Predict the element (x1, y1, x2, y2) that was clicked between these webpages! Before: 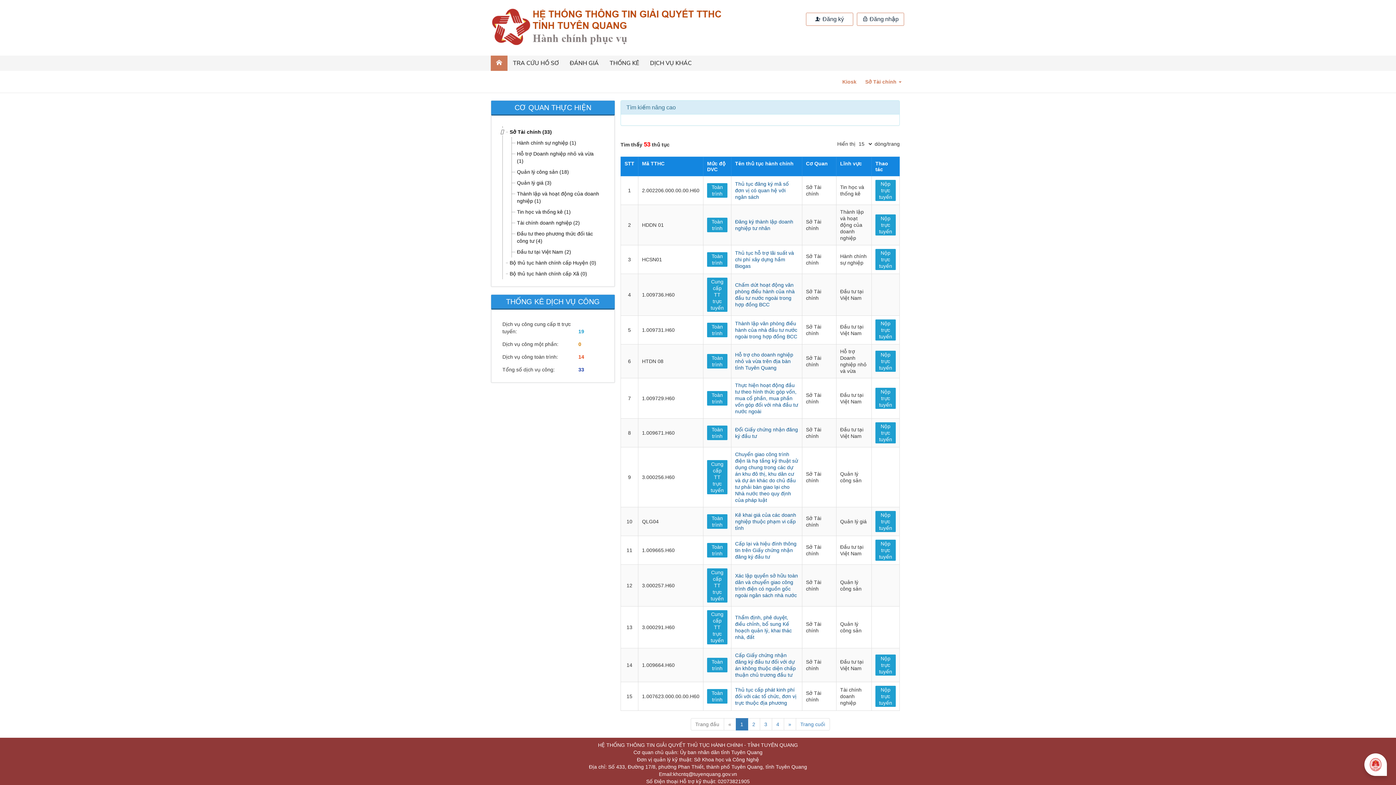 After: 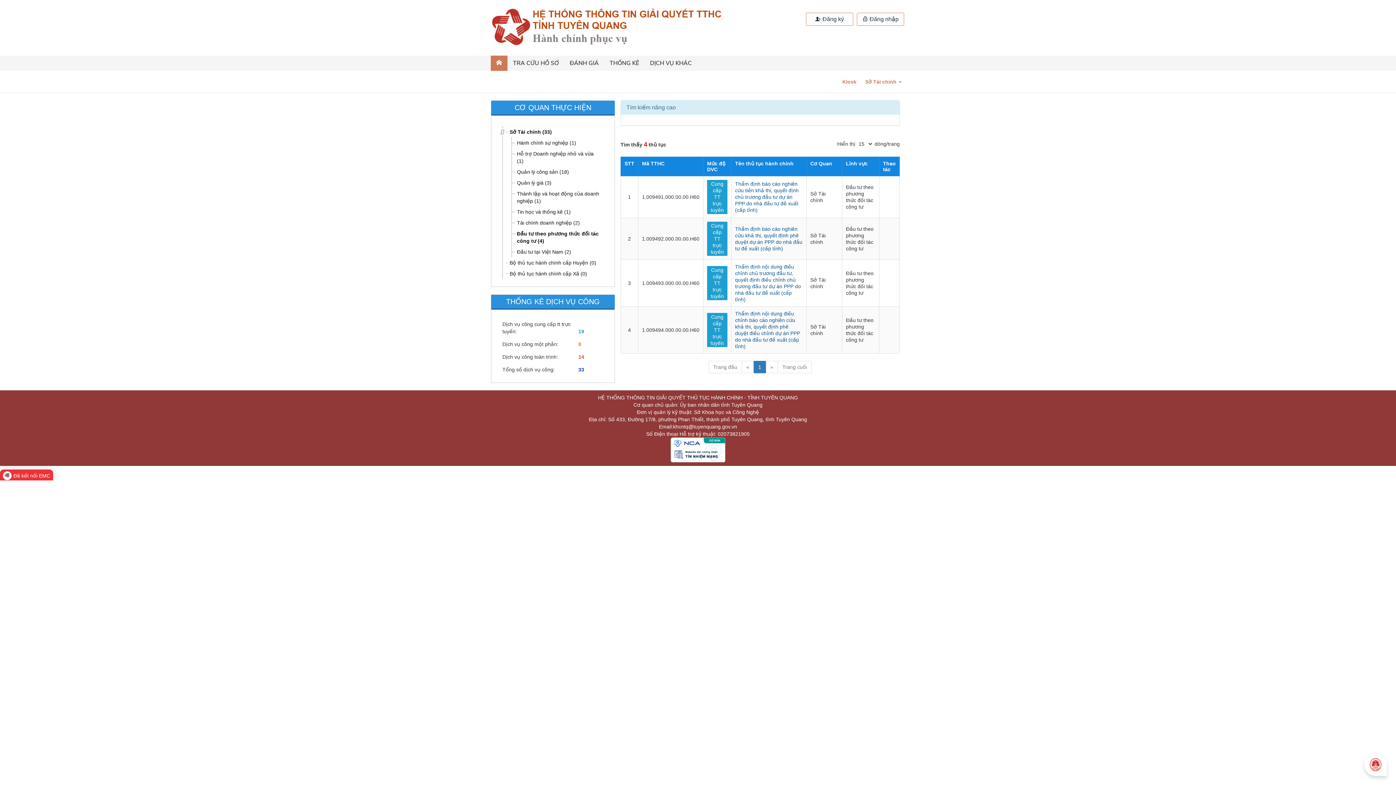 Action: label: Đầu tư theo phương thức đối tác công tư (4) bbox: (513, 228, 603, 246)